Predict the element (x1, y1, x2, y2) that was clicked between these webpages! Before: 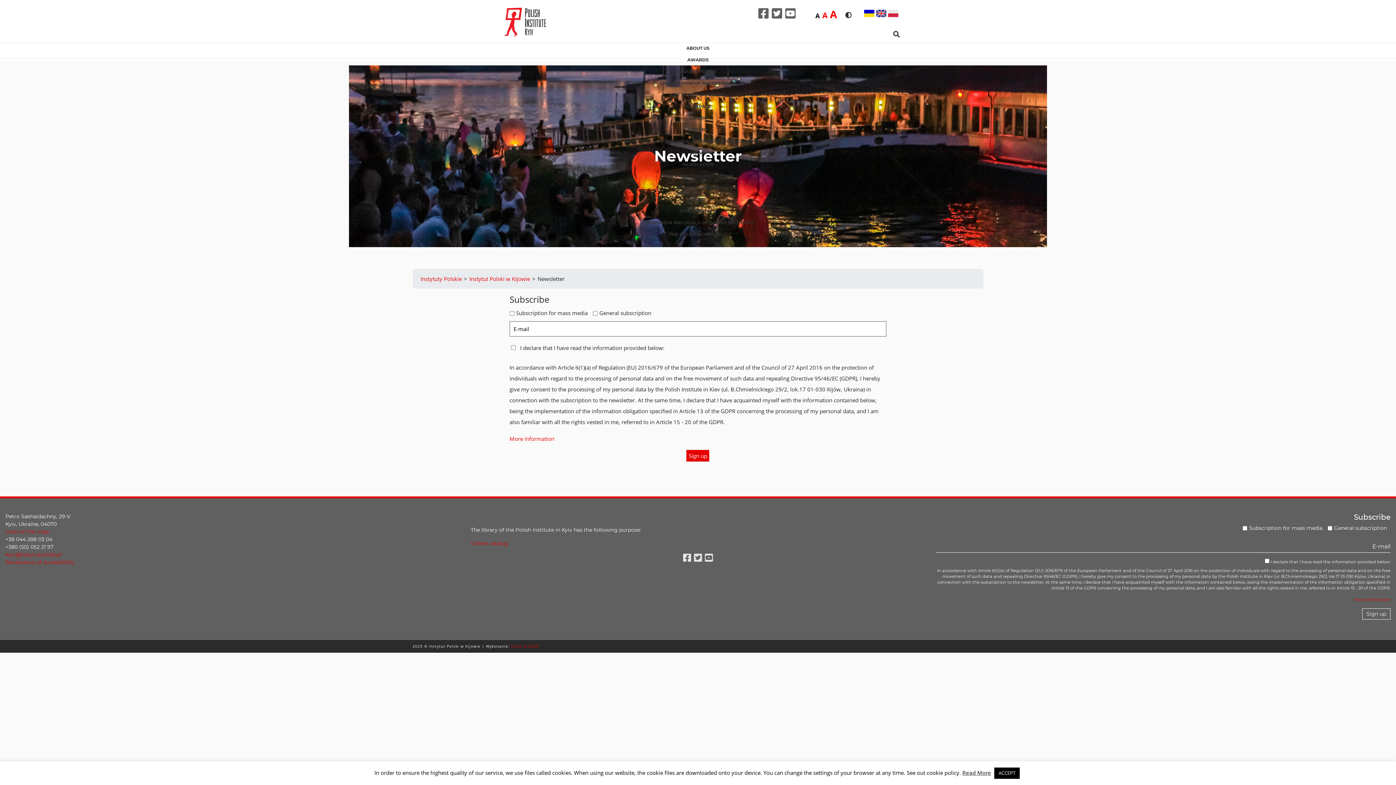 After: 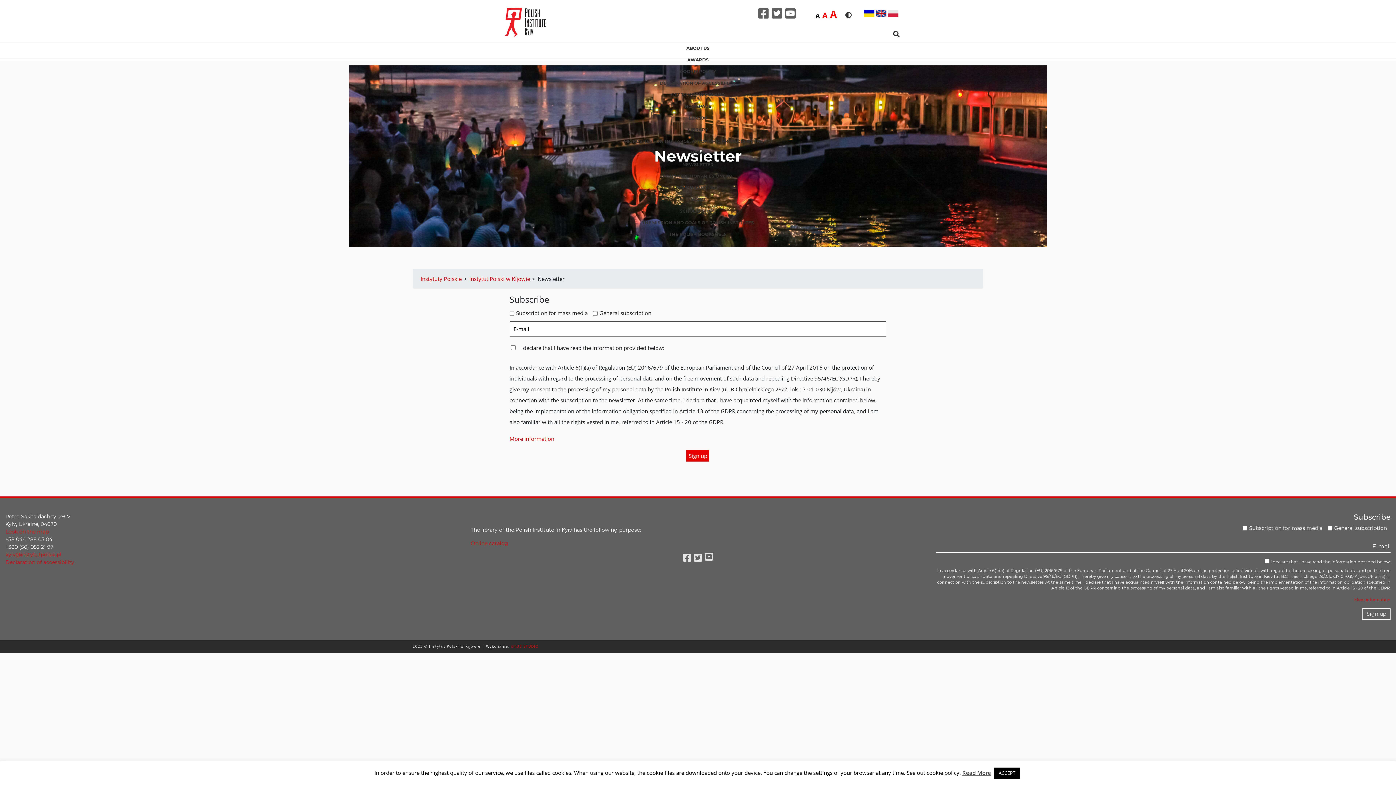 Action: bbox: (705, 552, 713, 563) label: Youtube